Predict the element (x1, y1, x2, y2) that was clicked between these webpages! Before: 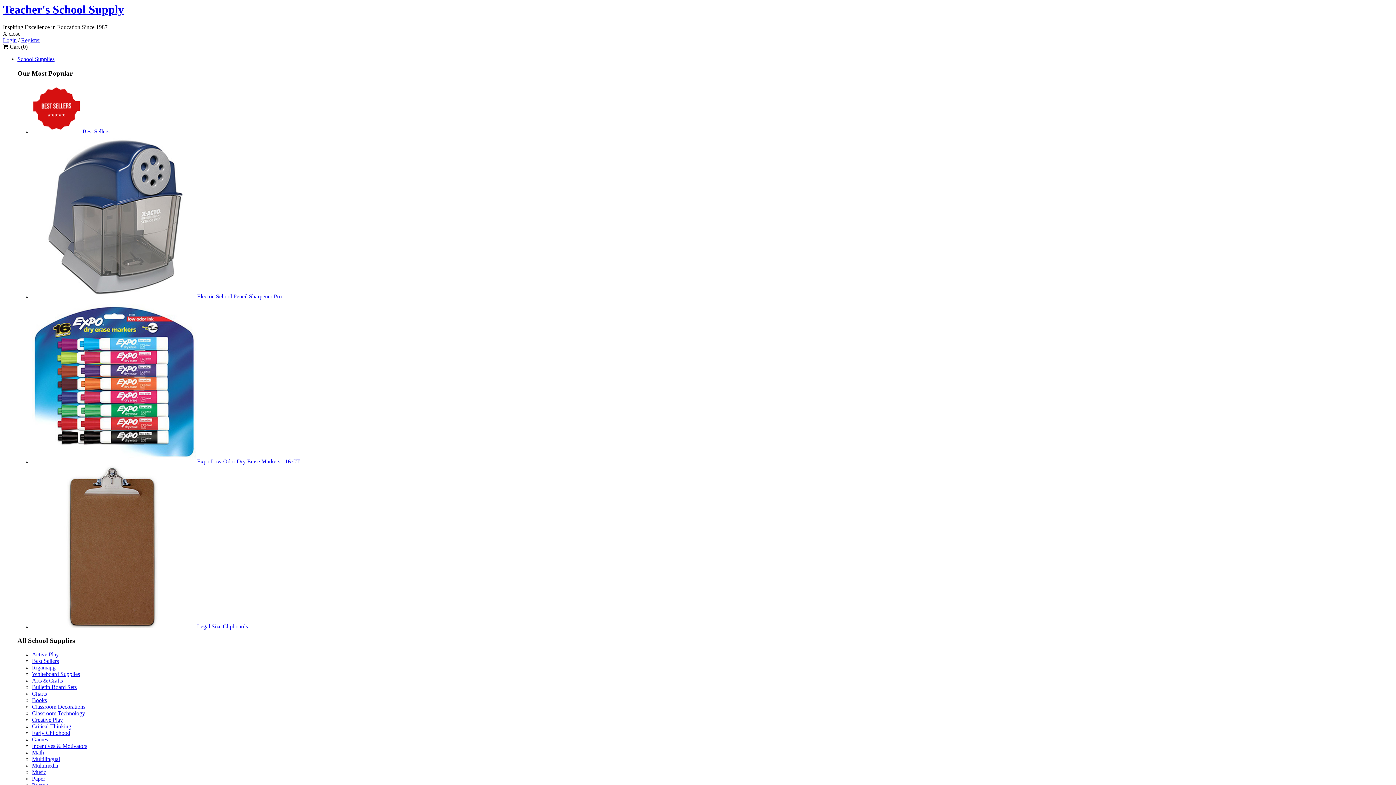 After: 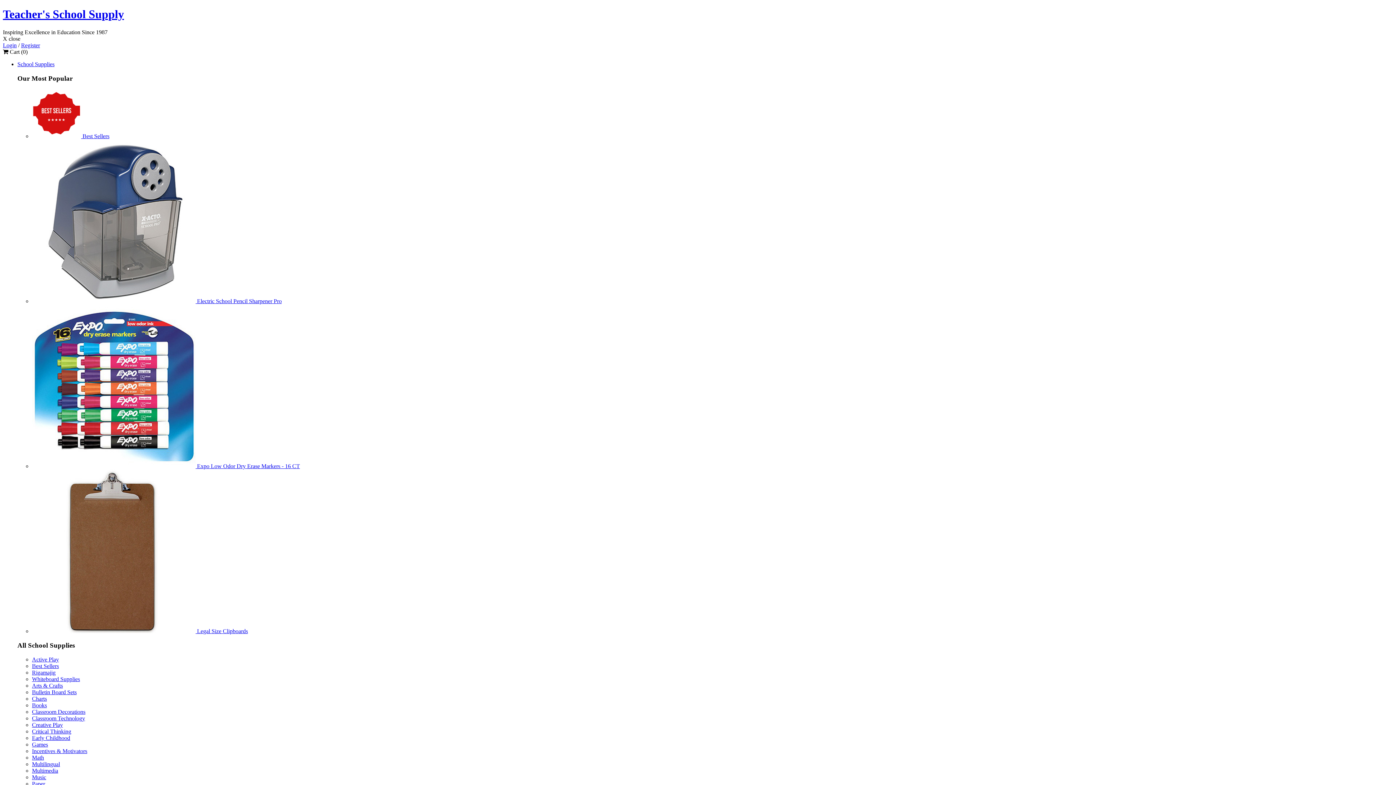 Action: bbox: (32, 684, 76, 690) label: Bulletin Board Sets